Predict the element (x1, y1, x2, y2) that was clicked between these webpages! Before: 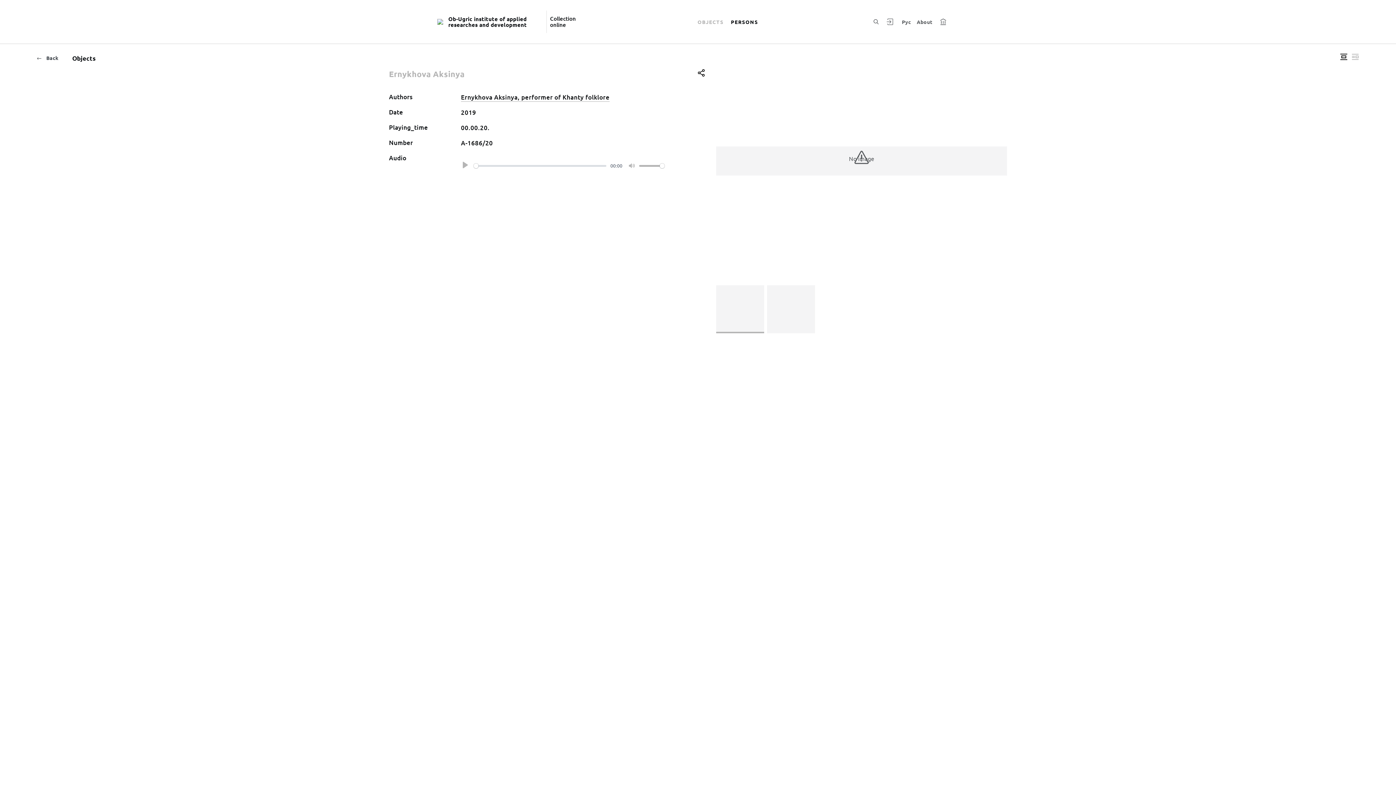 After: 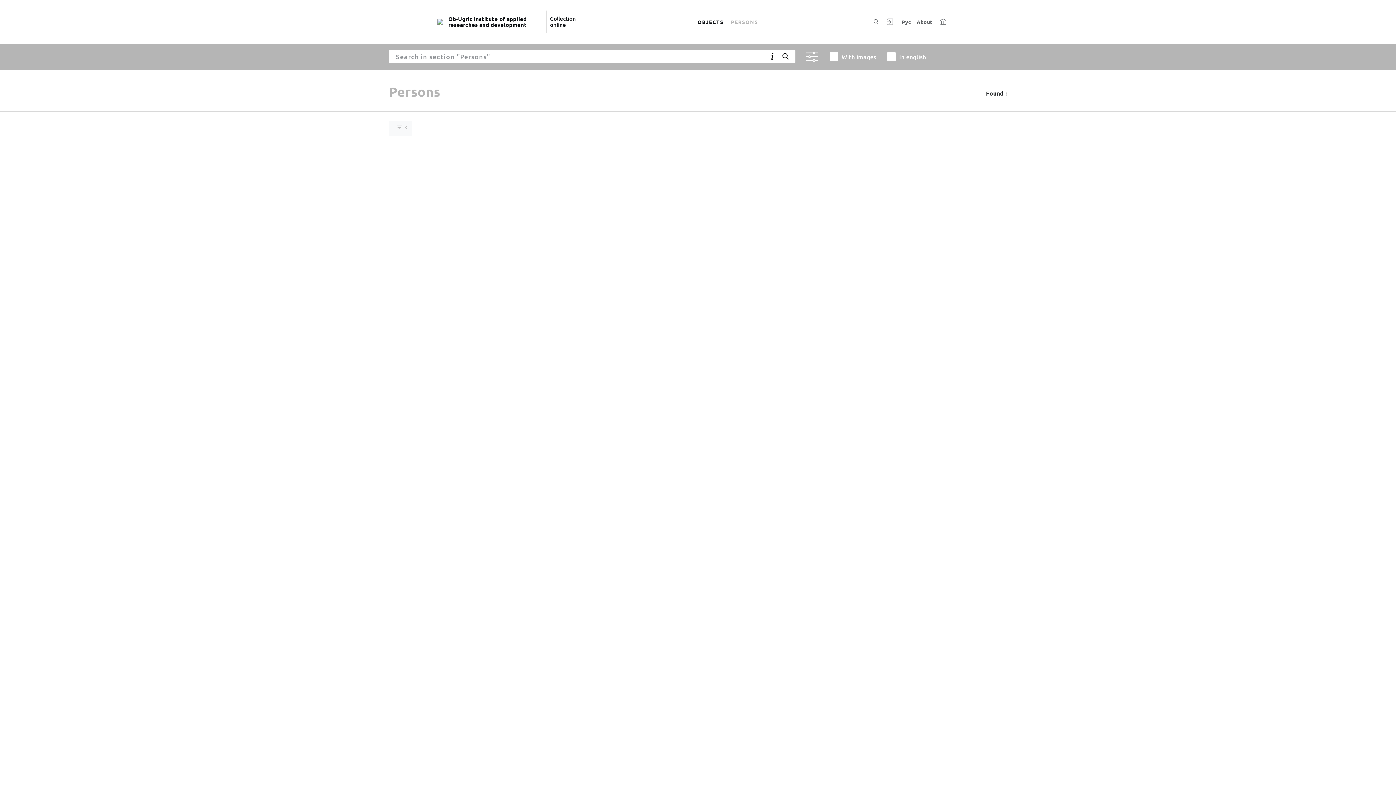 Action: label: PERSONS bbox: (727, 9, 761, 34)